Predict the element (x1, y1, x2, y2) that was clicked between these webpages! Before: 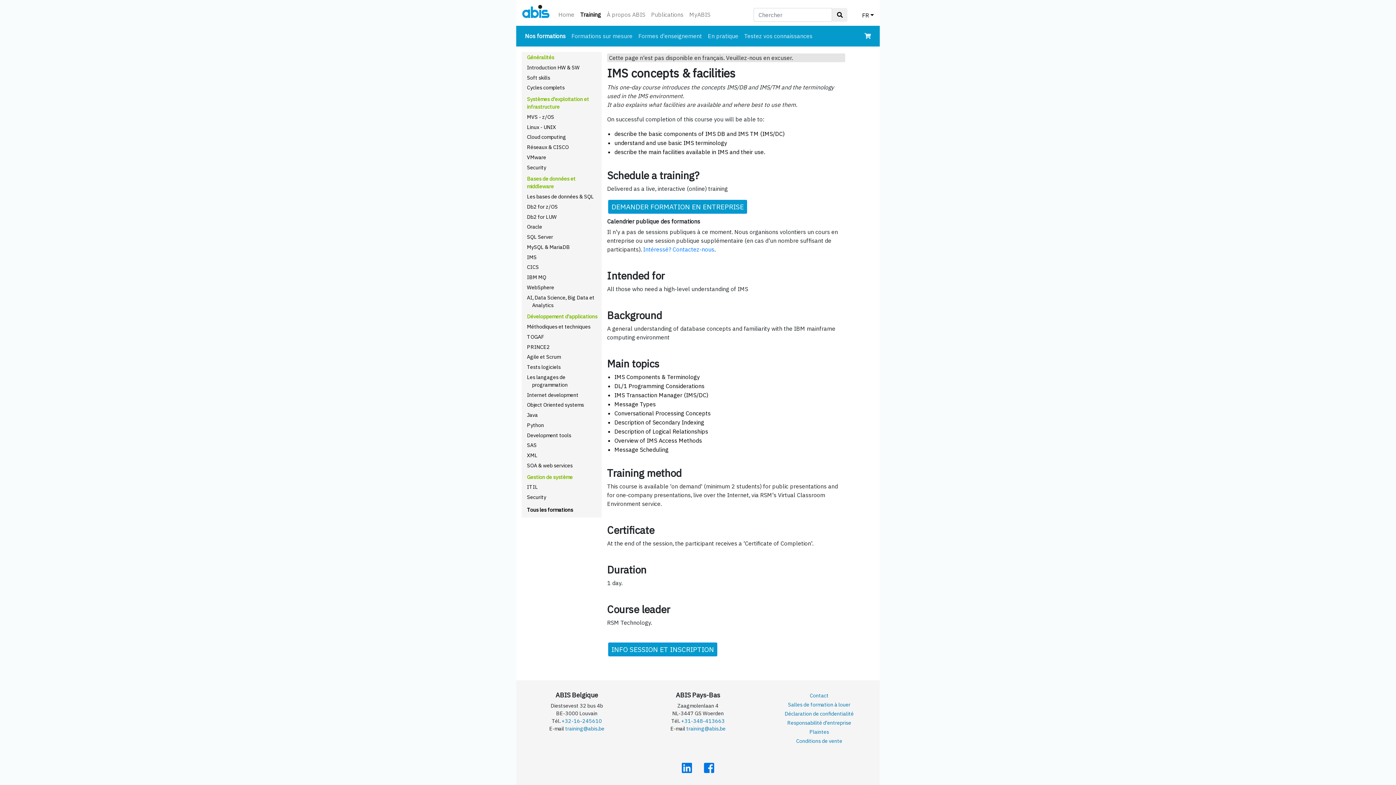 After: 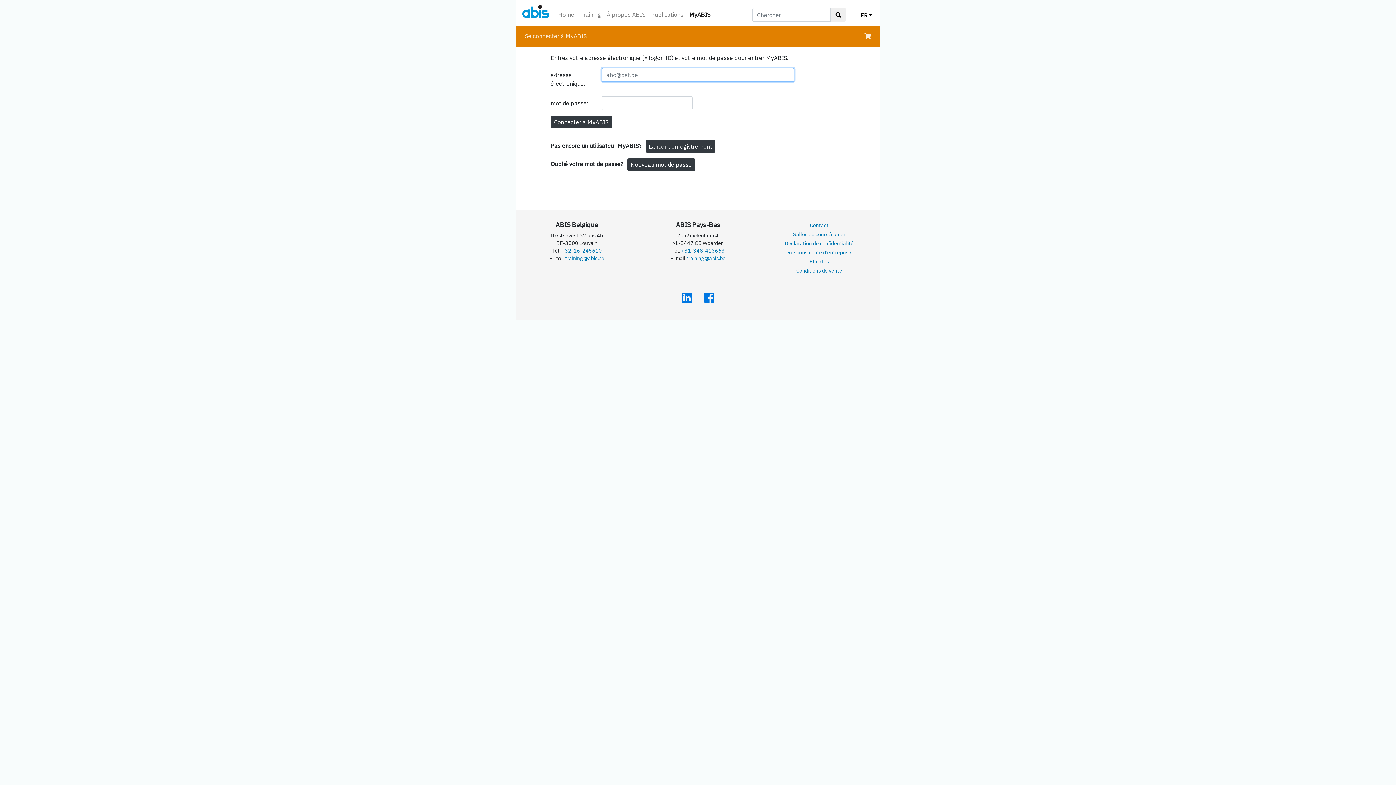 Action: label: MyABIS bbox: (686, 7, 713, 21)